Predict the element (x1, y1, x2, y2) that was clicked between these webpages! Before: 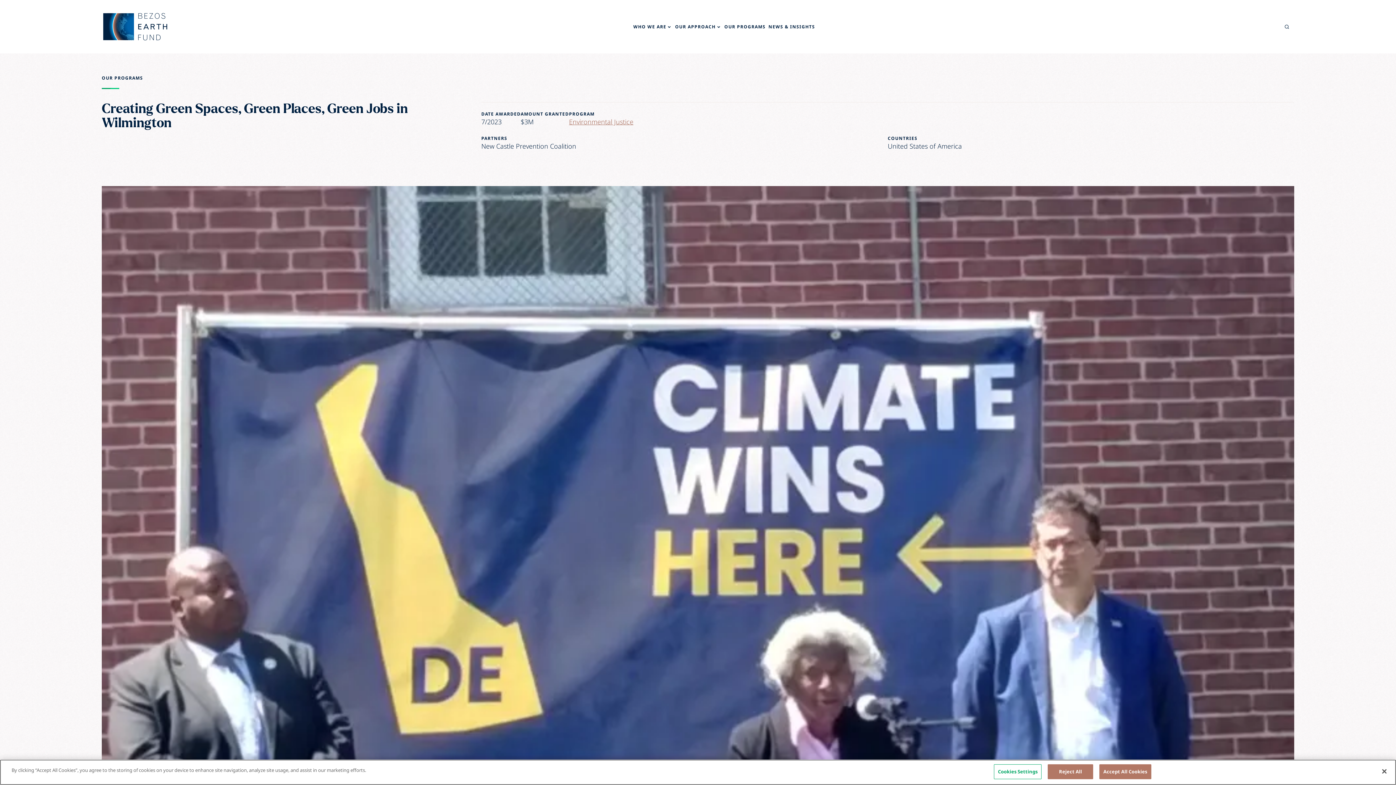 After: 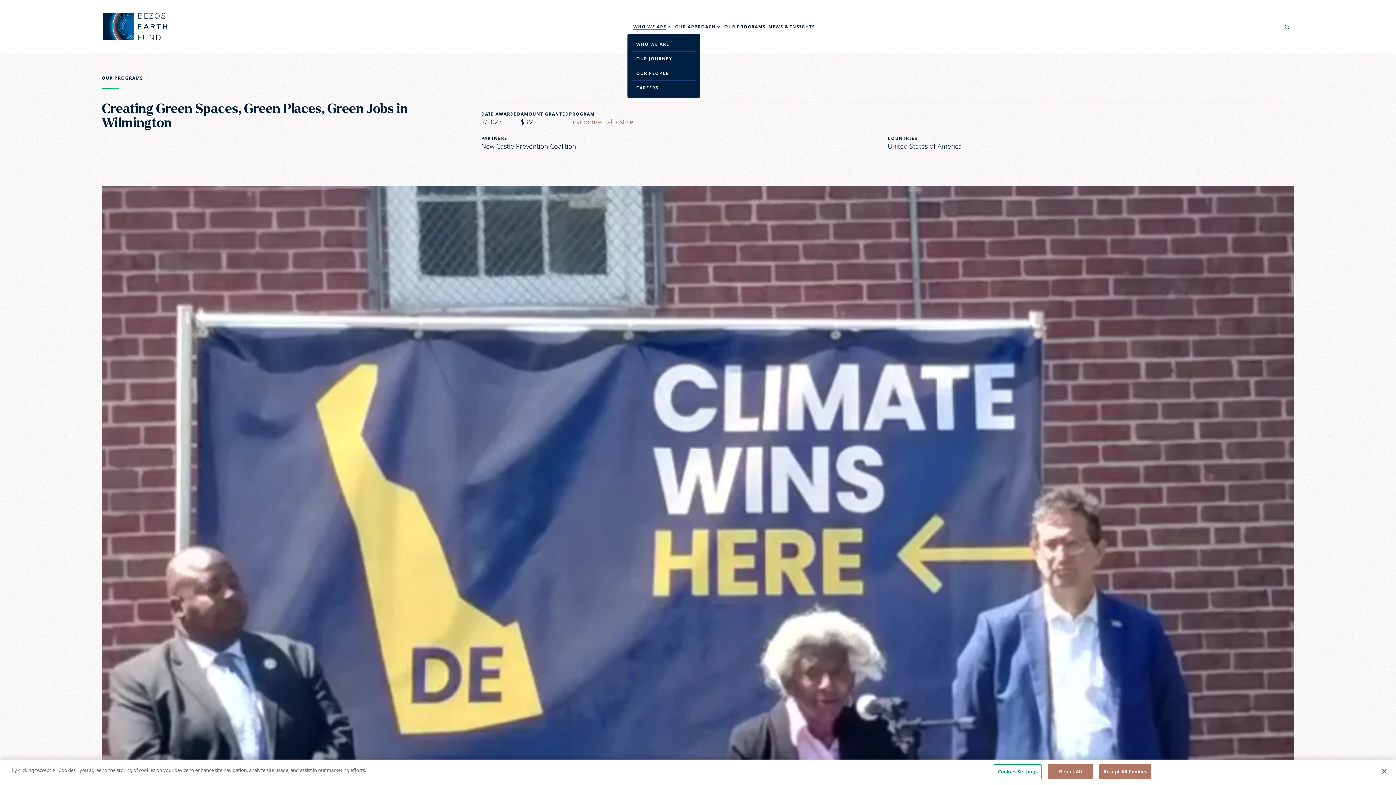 Action: bbox: (632, 19, 673, 34) label: WHO WE ARE